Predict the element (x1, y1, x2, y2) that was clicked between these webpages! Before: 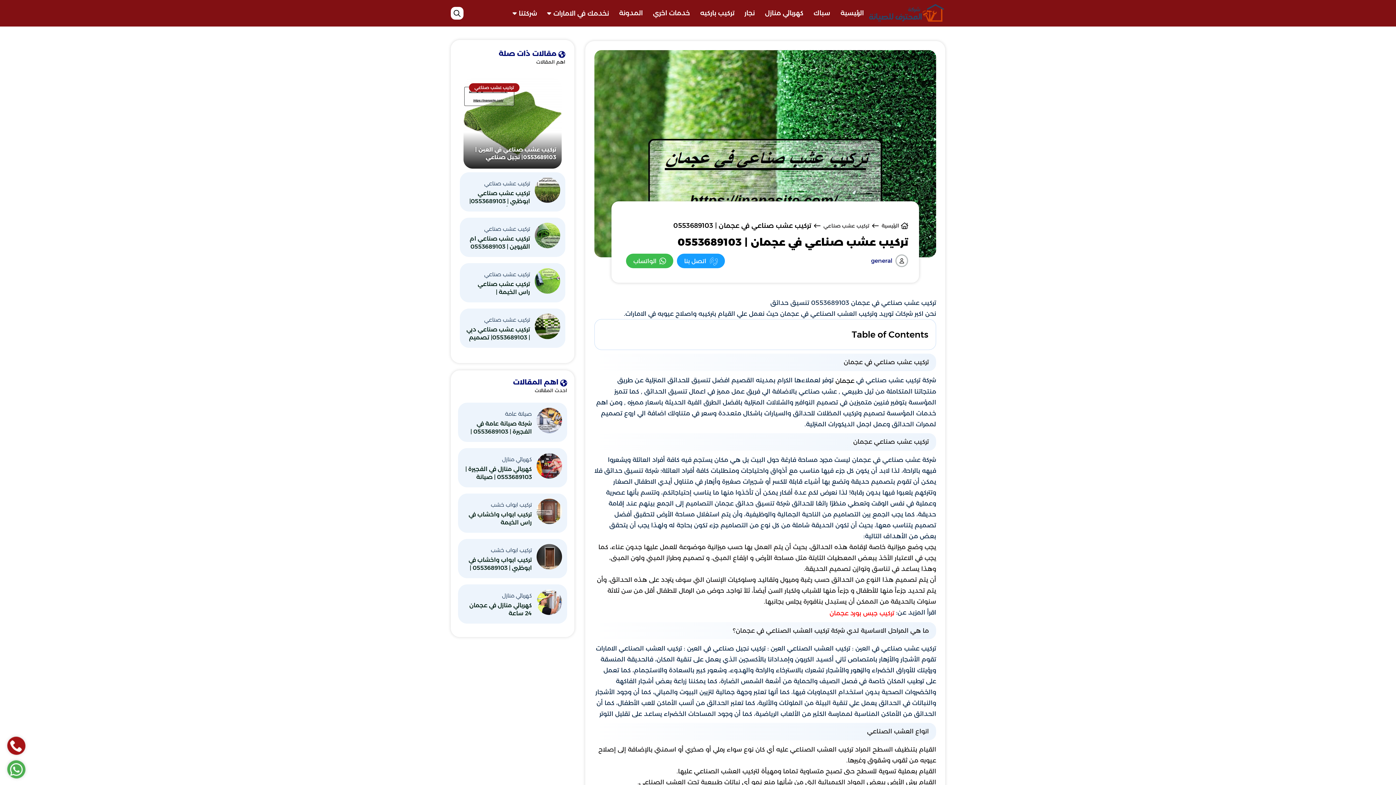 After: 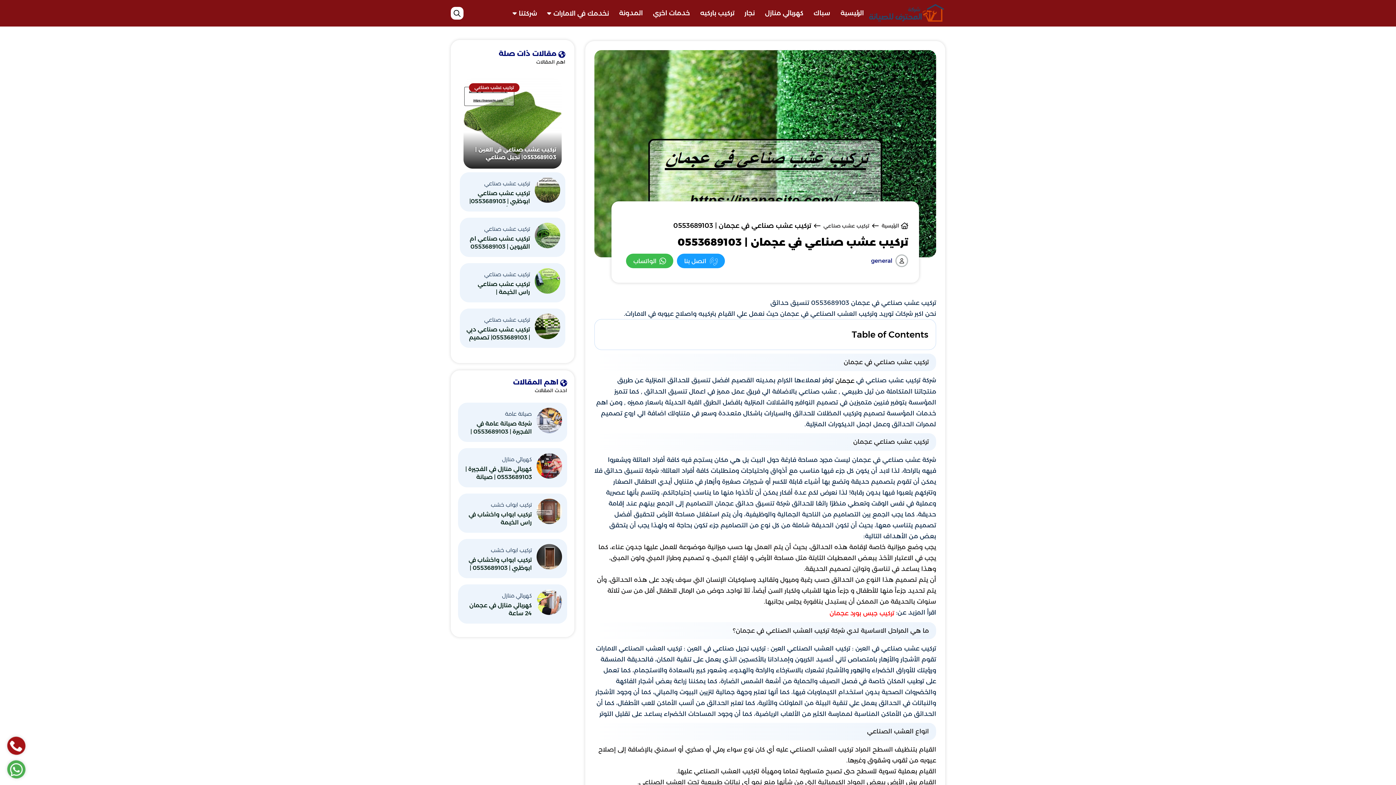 Action: bbox: (5, 735, 27, 757)